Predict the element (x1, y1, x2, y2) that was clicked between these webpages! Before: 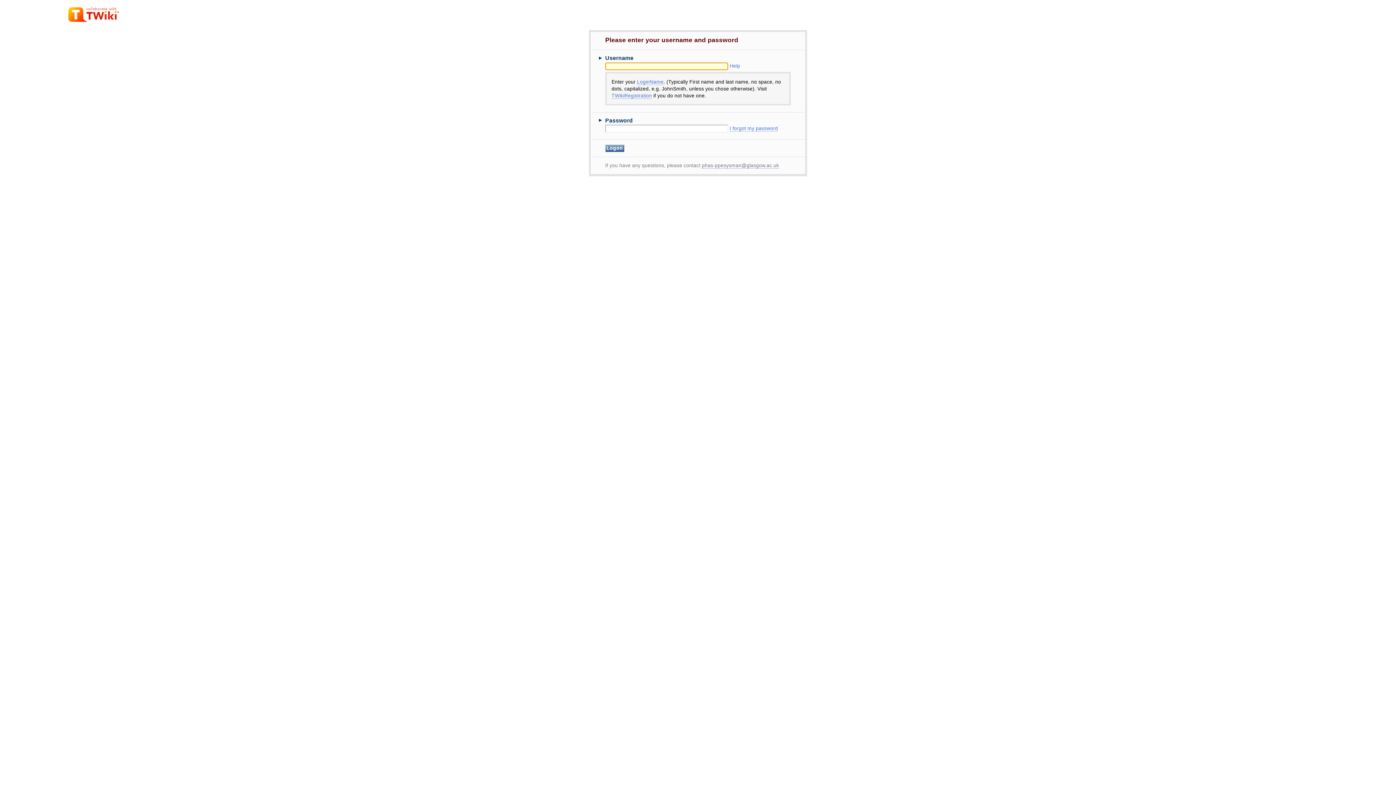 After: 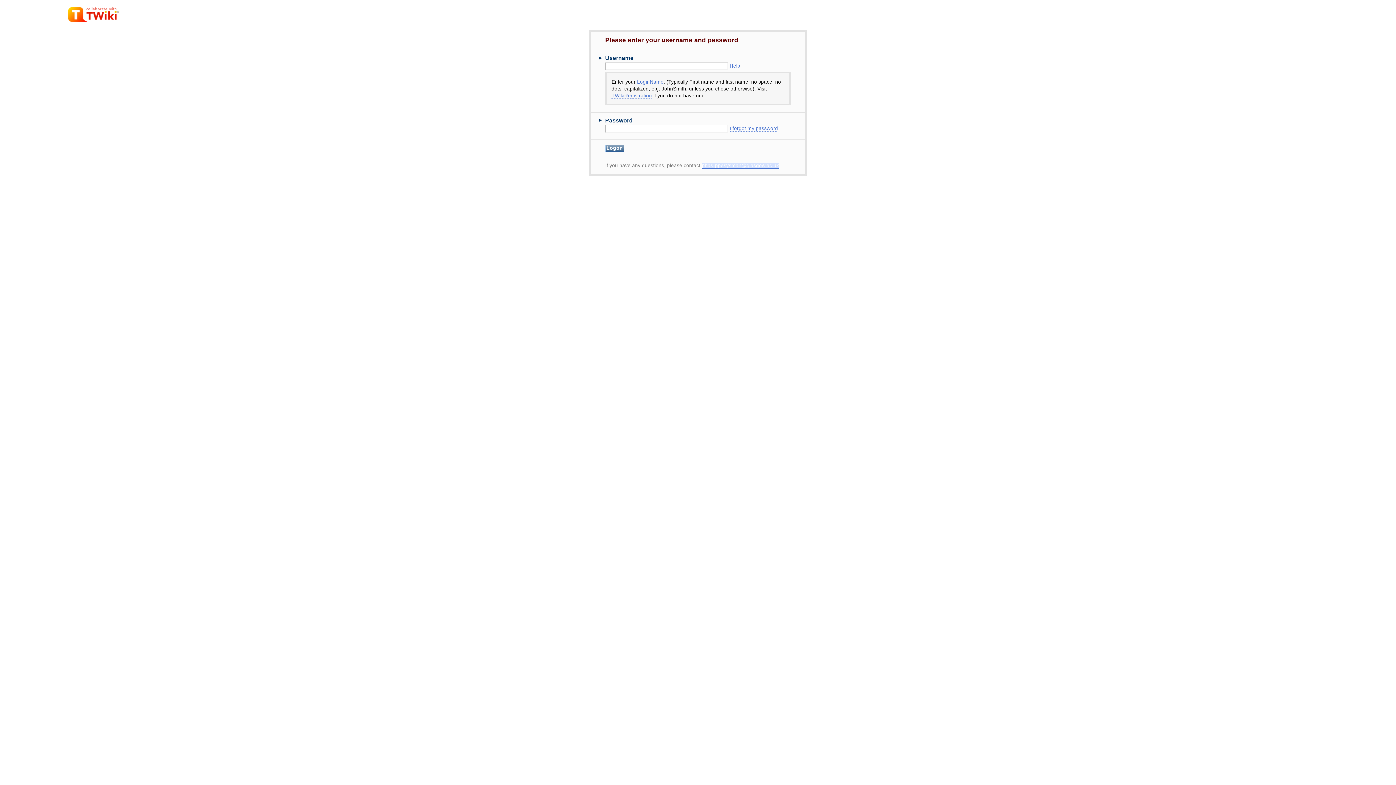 Action: bbox: (702, 162, 779, 168) label: phas-ppesysman@glasgow.ac.uk